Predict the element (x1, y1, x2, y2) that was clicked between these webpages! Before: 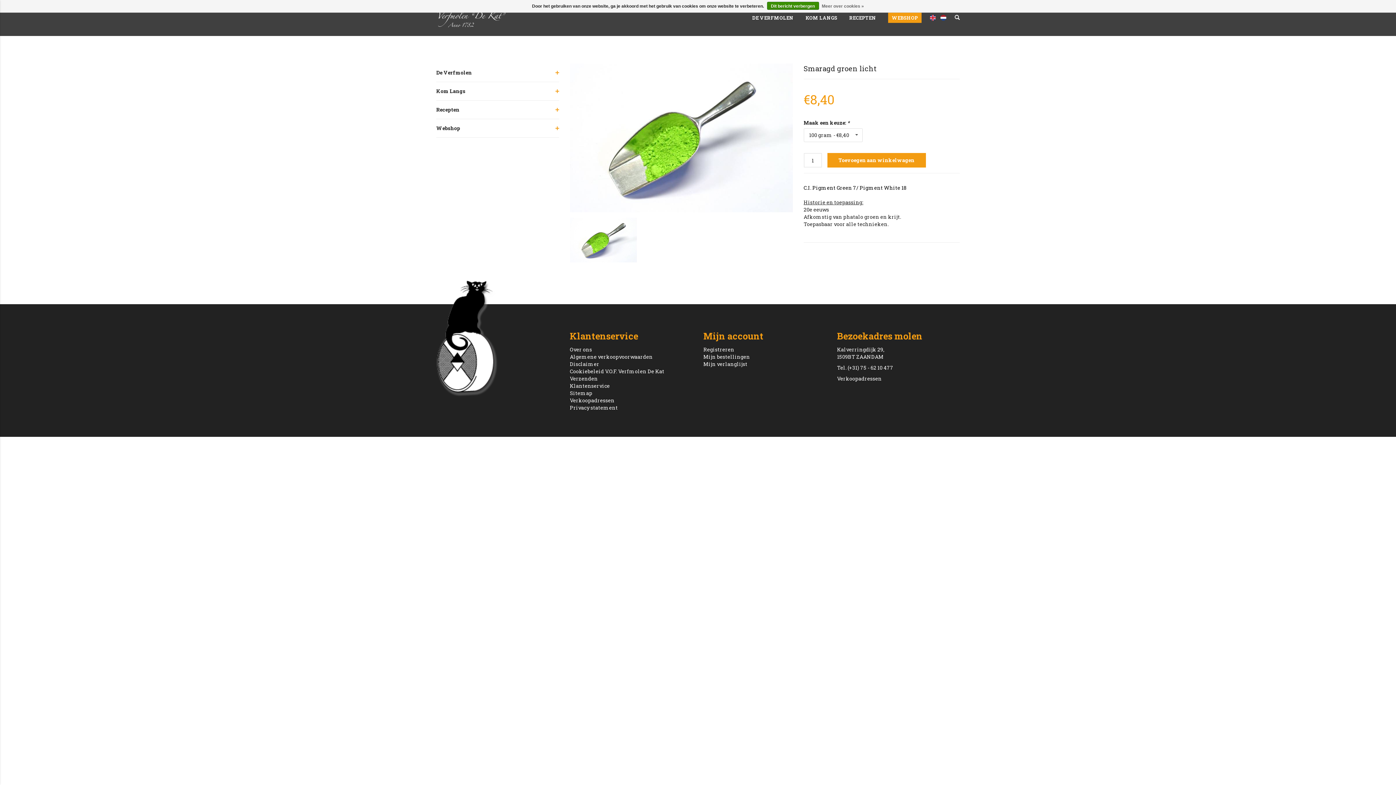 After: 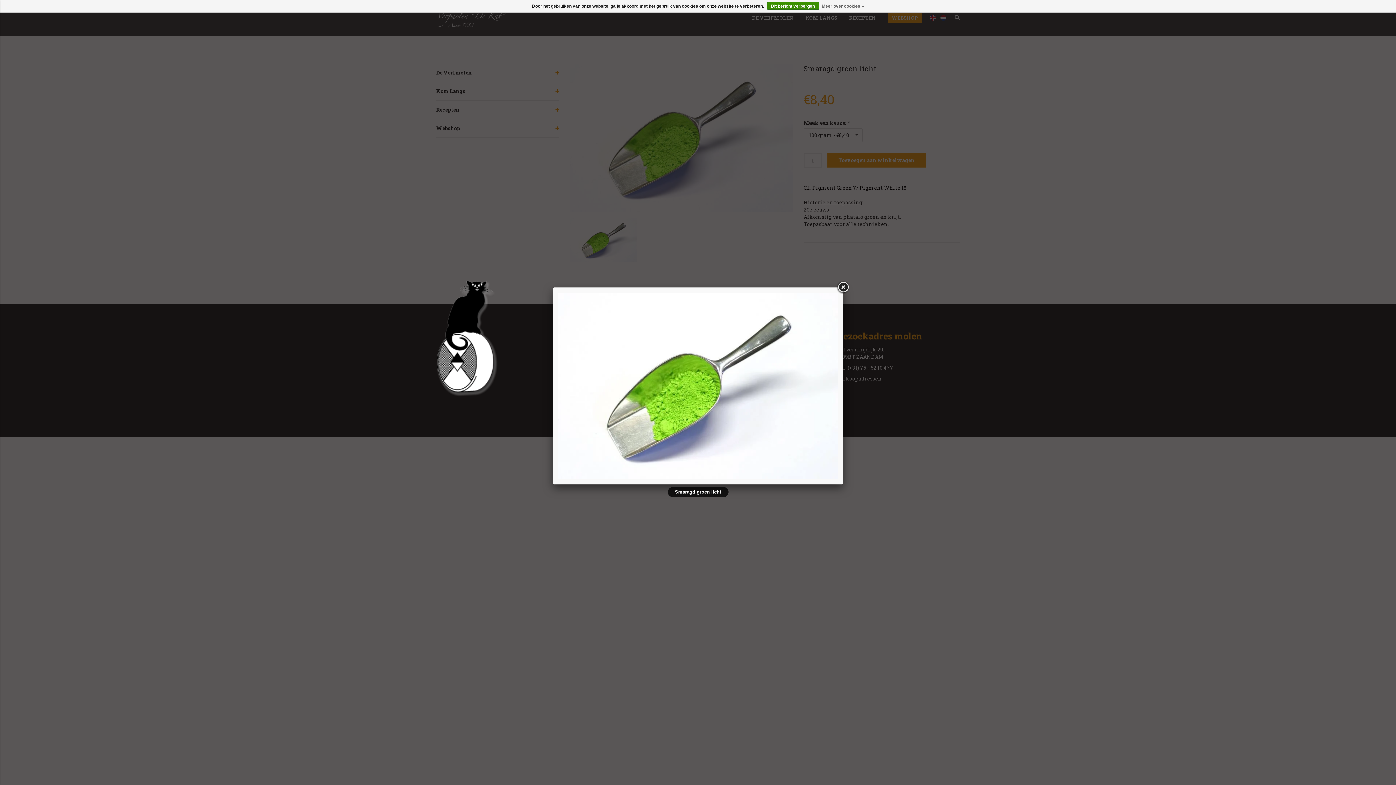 Action: bbox: (570, 217, 637, 262)